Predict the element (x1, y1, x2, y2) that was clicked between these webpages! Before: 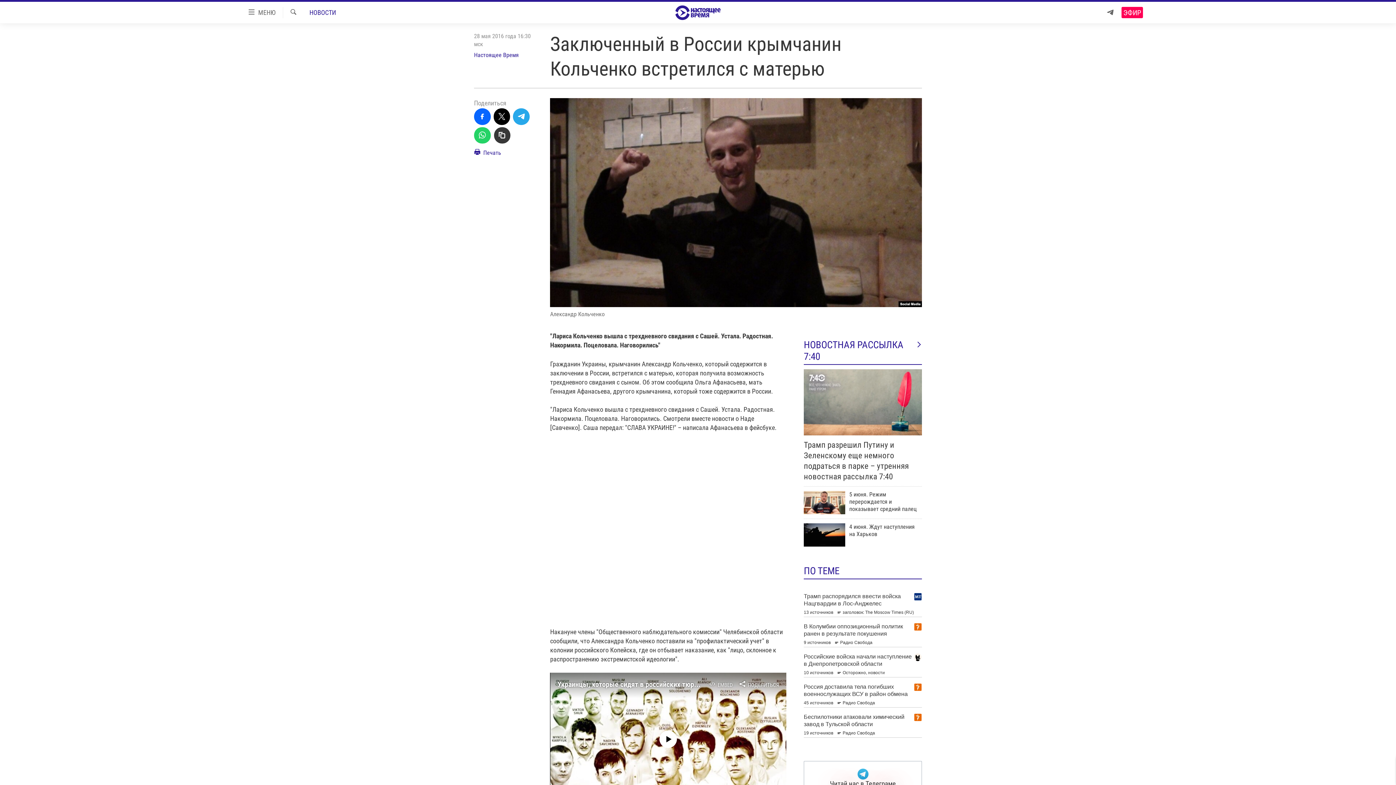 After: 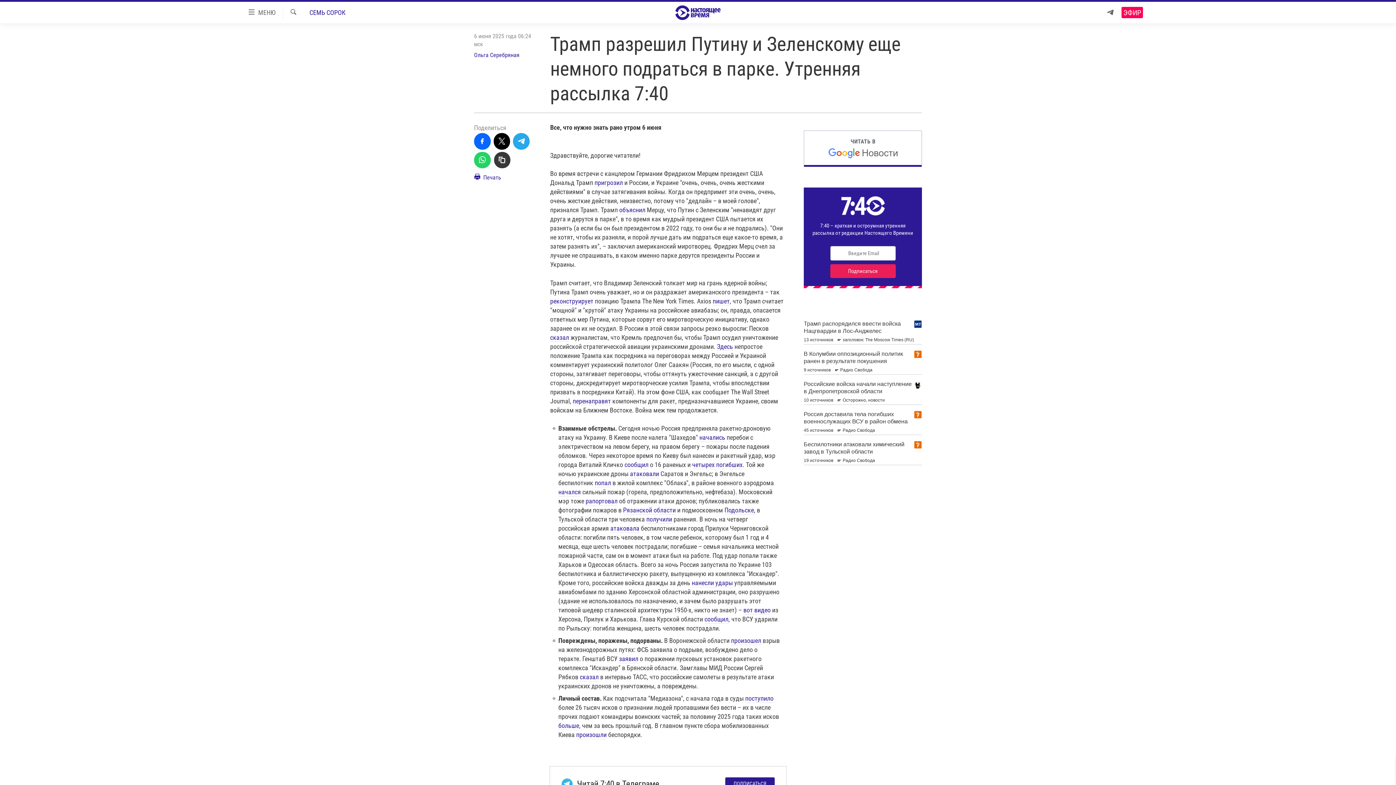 Action: bbox: (804, 440, 922, 486) label: Трамп разрешил Путину и Зеленскому еще немного подраться в парке – утренняя новостная рассылка 7:40